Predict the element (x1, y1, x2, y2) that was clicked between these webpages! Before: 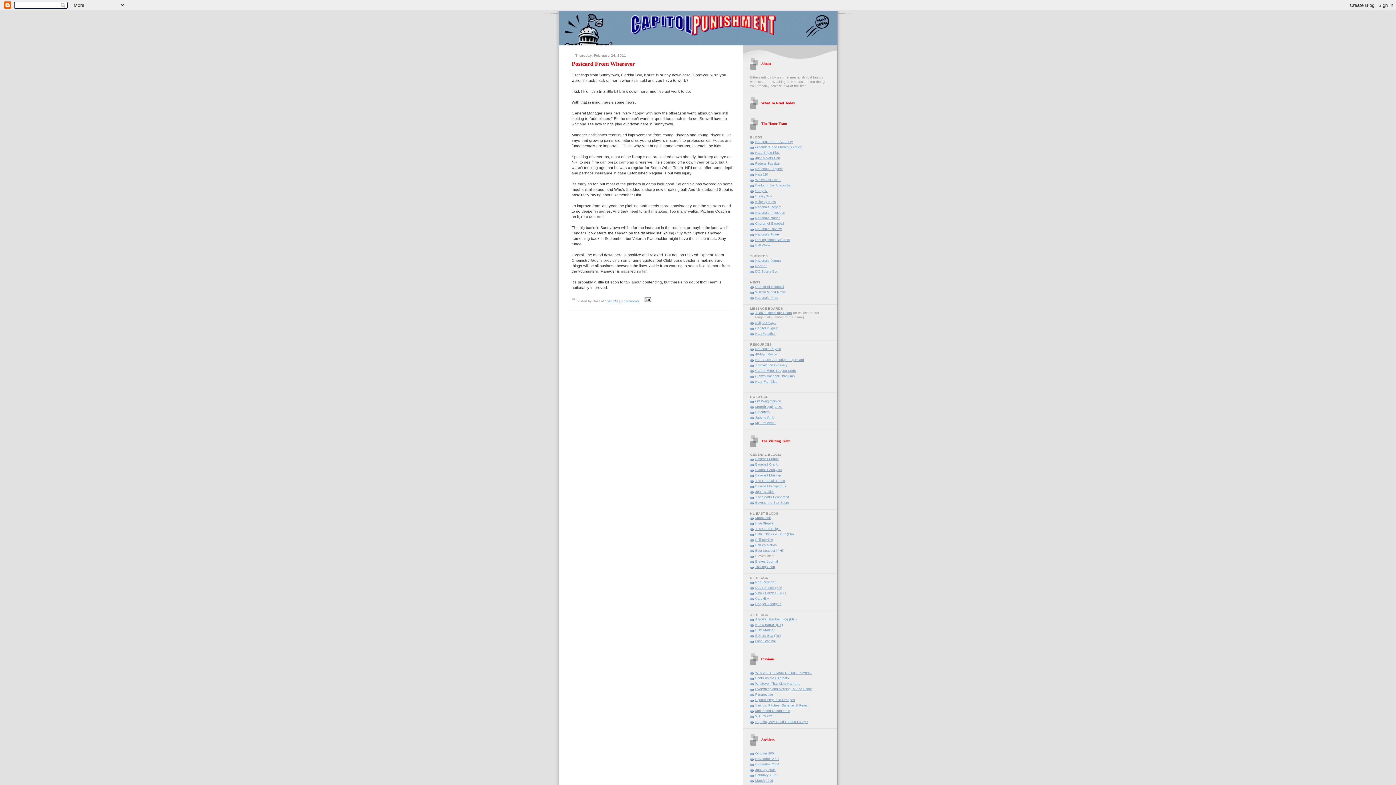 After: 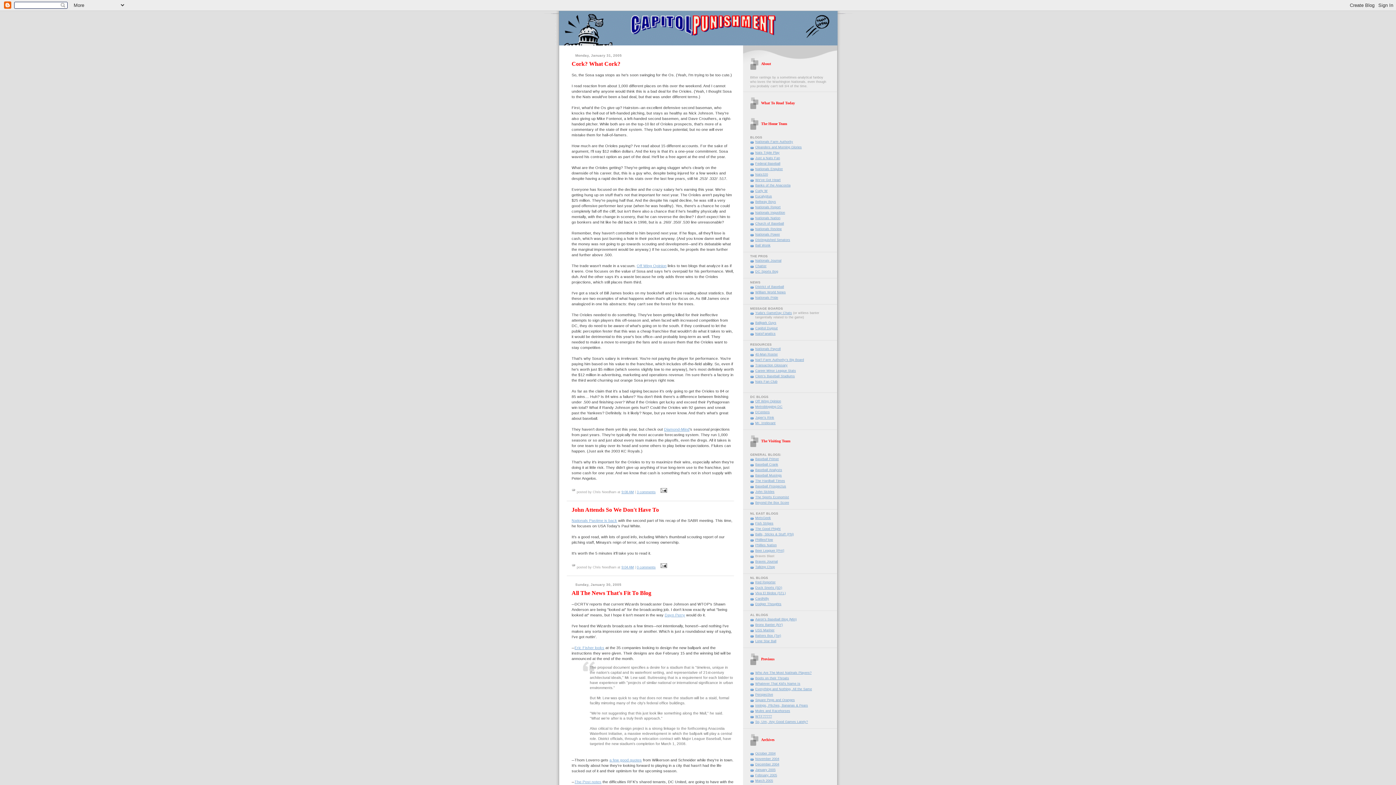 Action: bbox: (755, 768, 775, 771) label: January 2005